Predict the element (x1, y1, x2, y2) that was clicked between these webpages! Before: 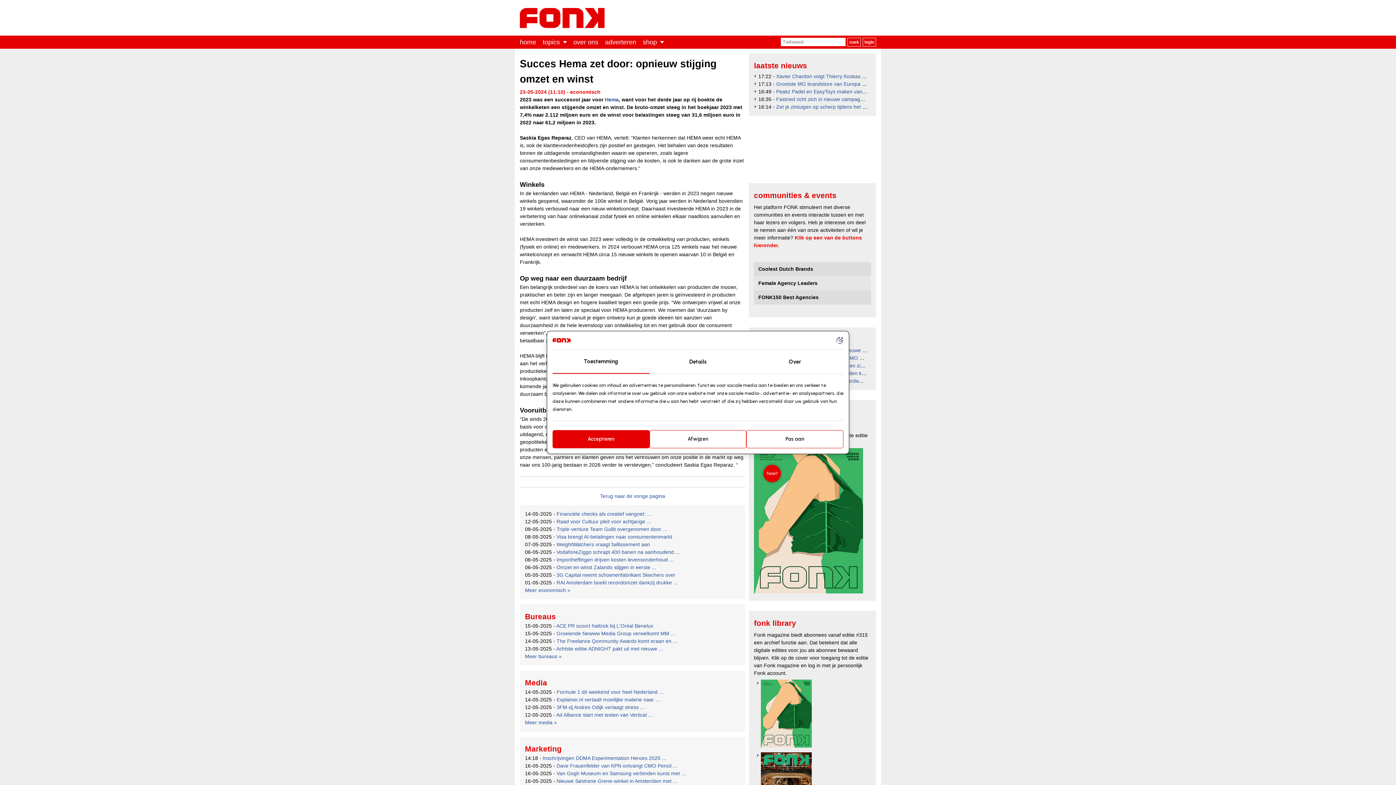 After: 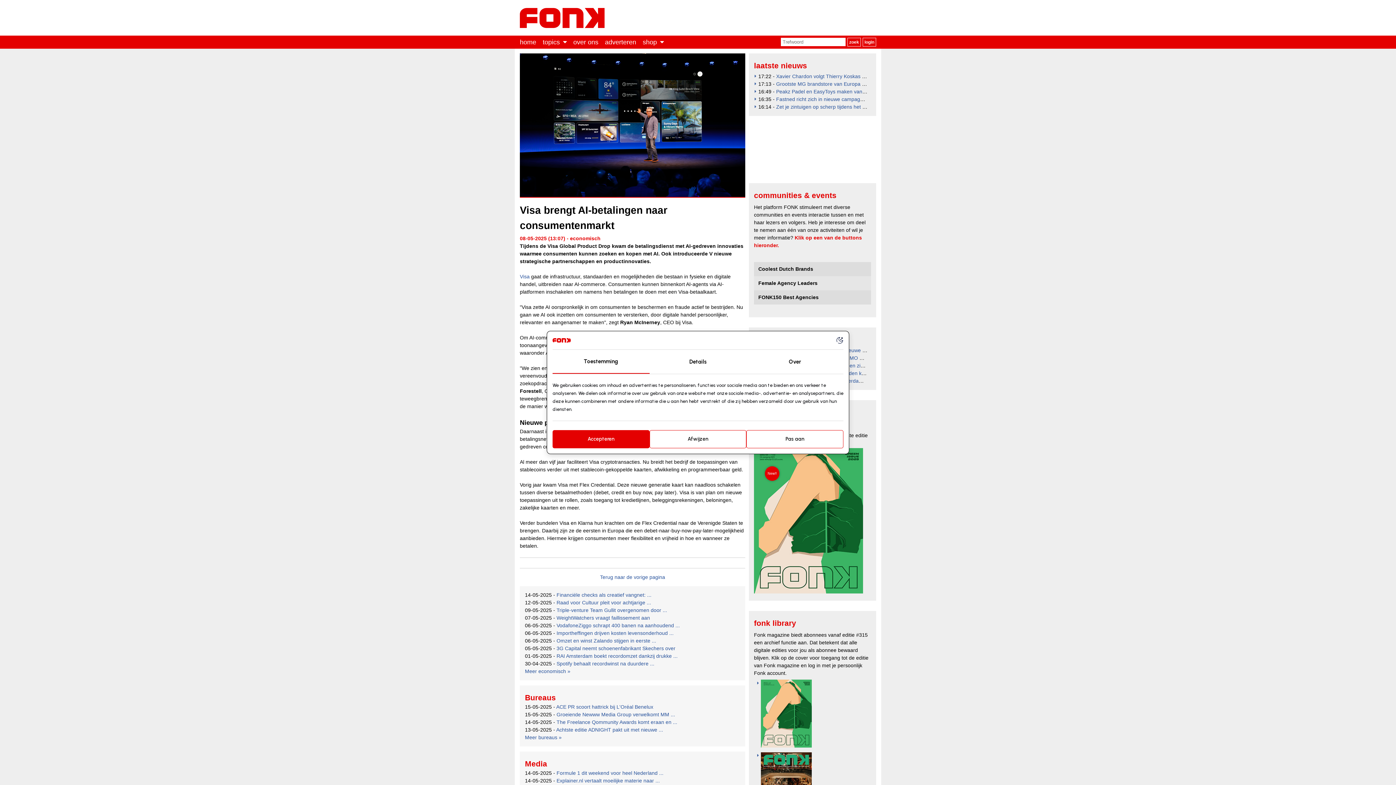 Action: label: Visa brengt AI-betalingen naar consumentenmarkt bbox: (556, 534, 672, 540)